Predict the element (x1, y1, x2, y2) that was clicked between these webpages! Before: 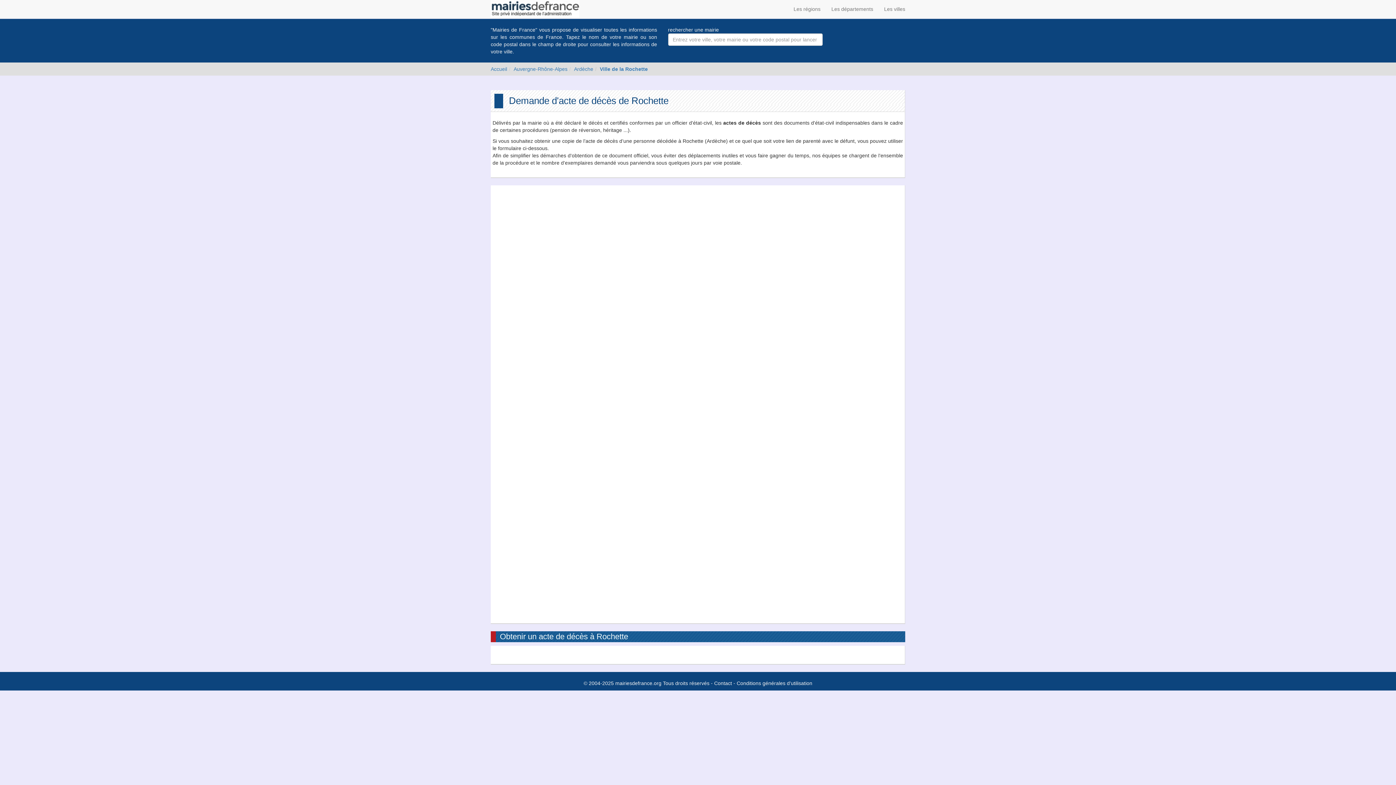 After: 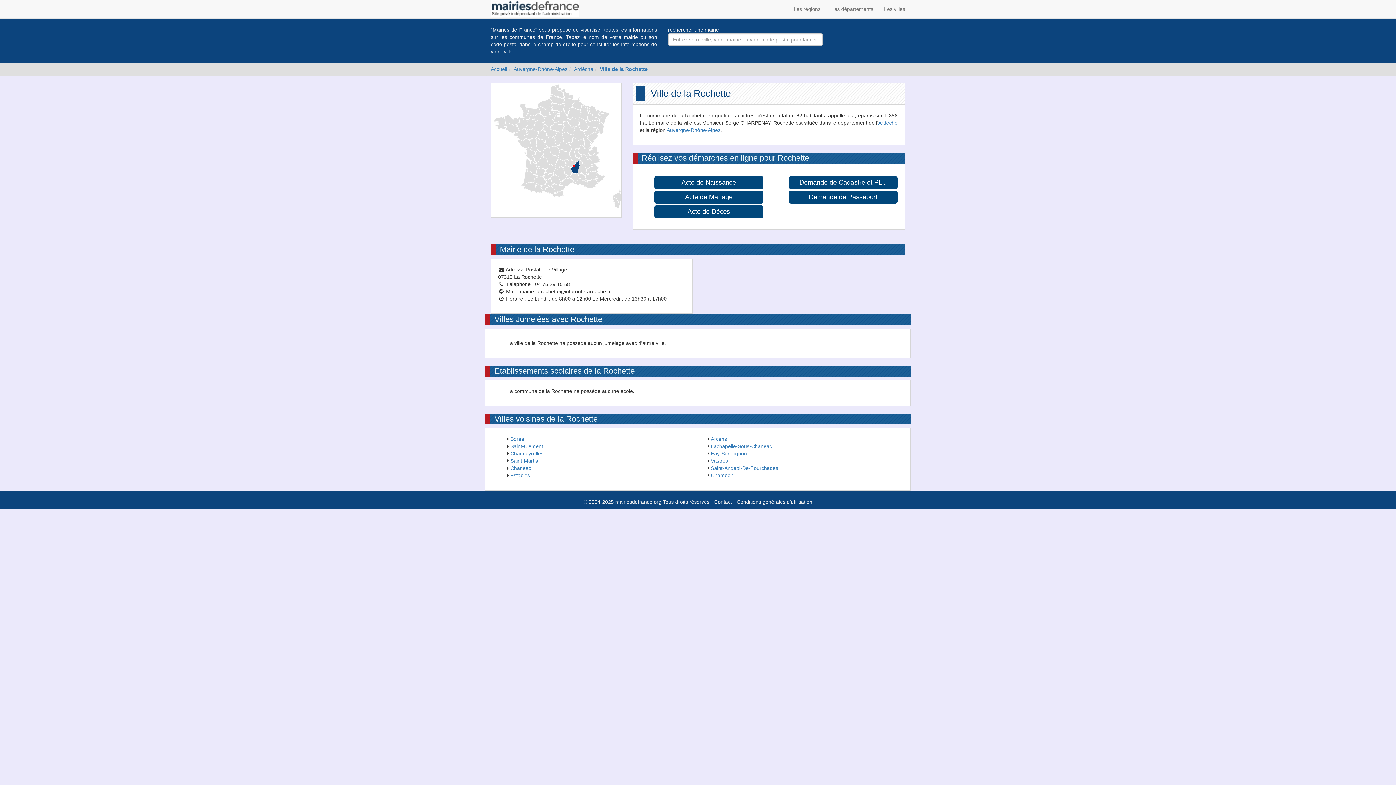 Action: bbox: (600, 66, 648, 72) label: Ville de la Rochette